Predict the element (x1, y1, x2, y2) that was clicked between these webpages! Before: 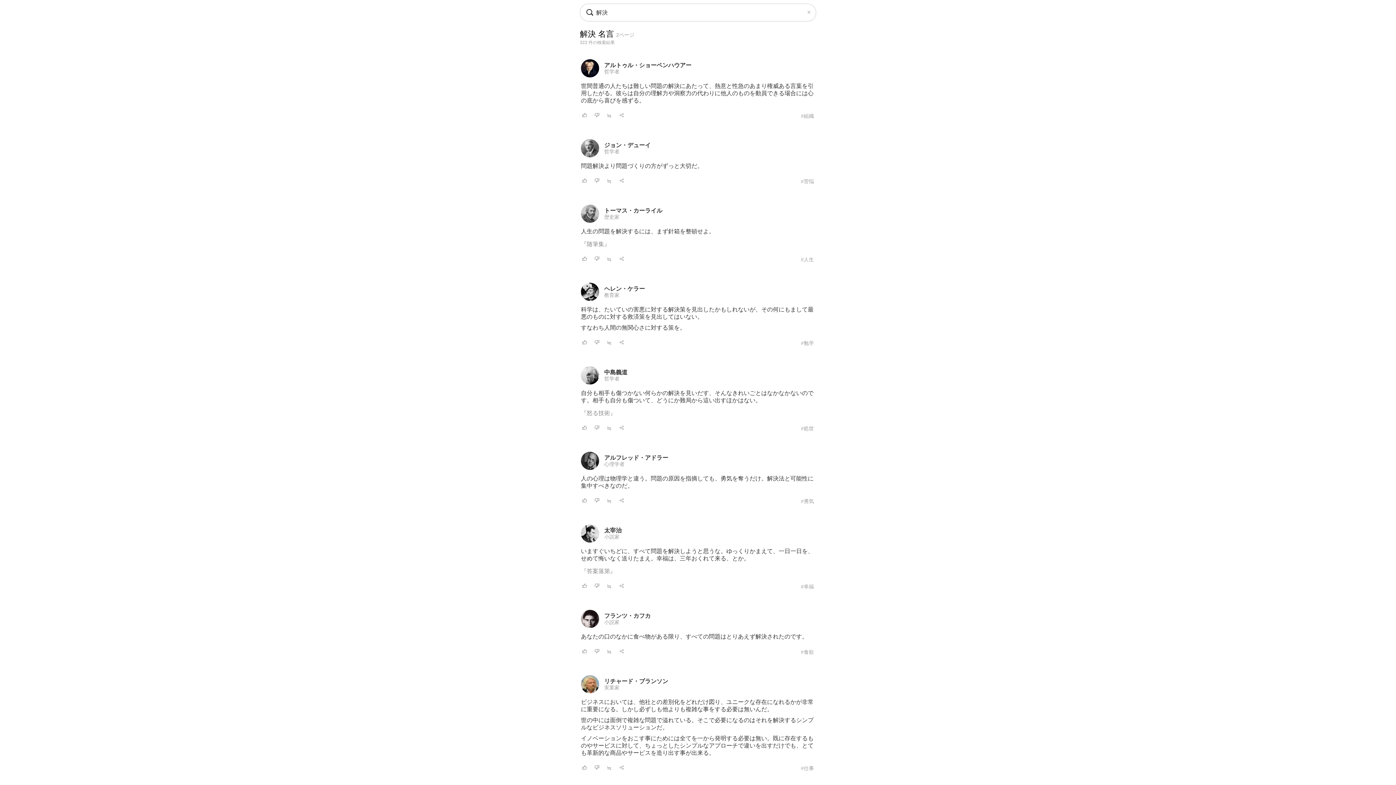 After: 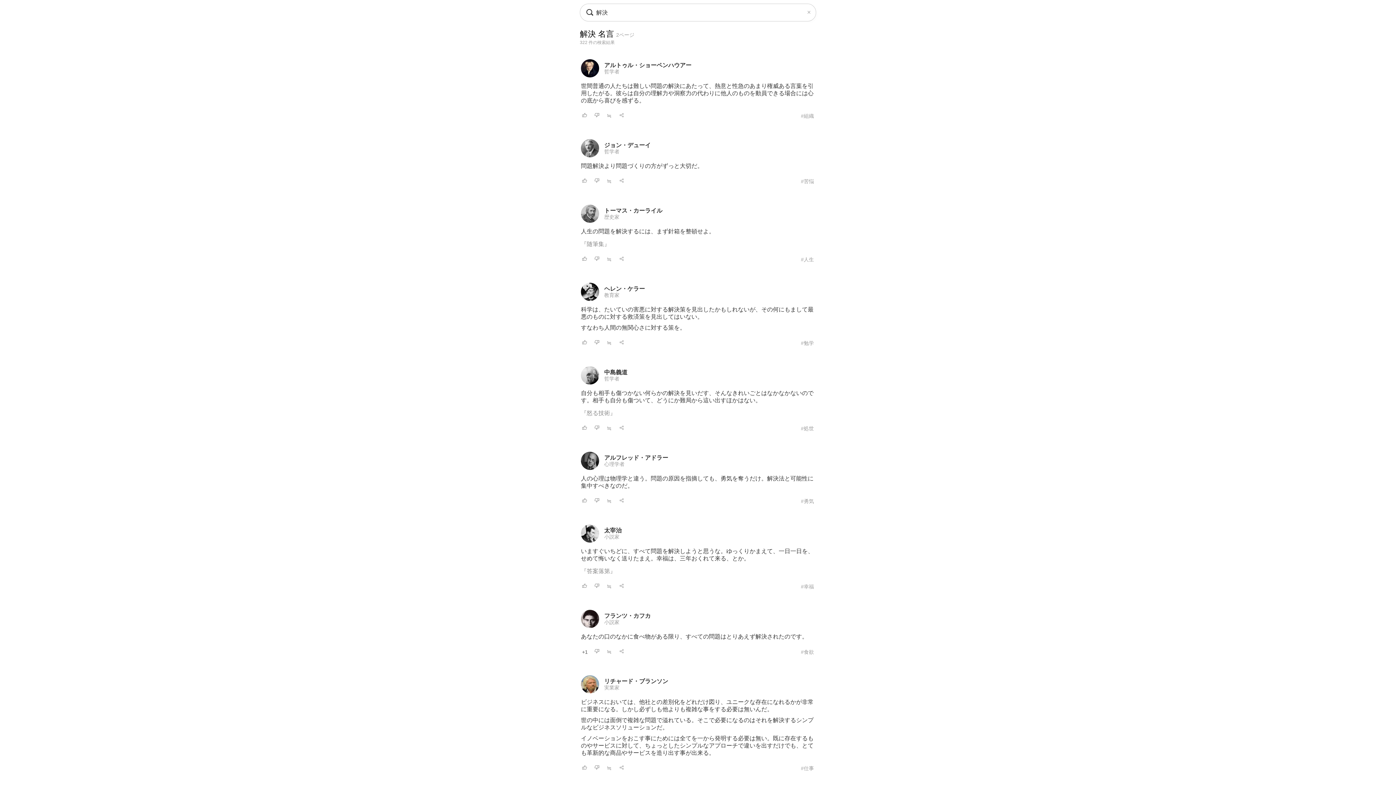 Action: bbox: (582, 649, 587, 655)